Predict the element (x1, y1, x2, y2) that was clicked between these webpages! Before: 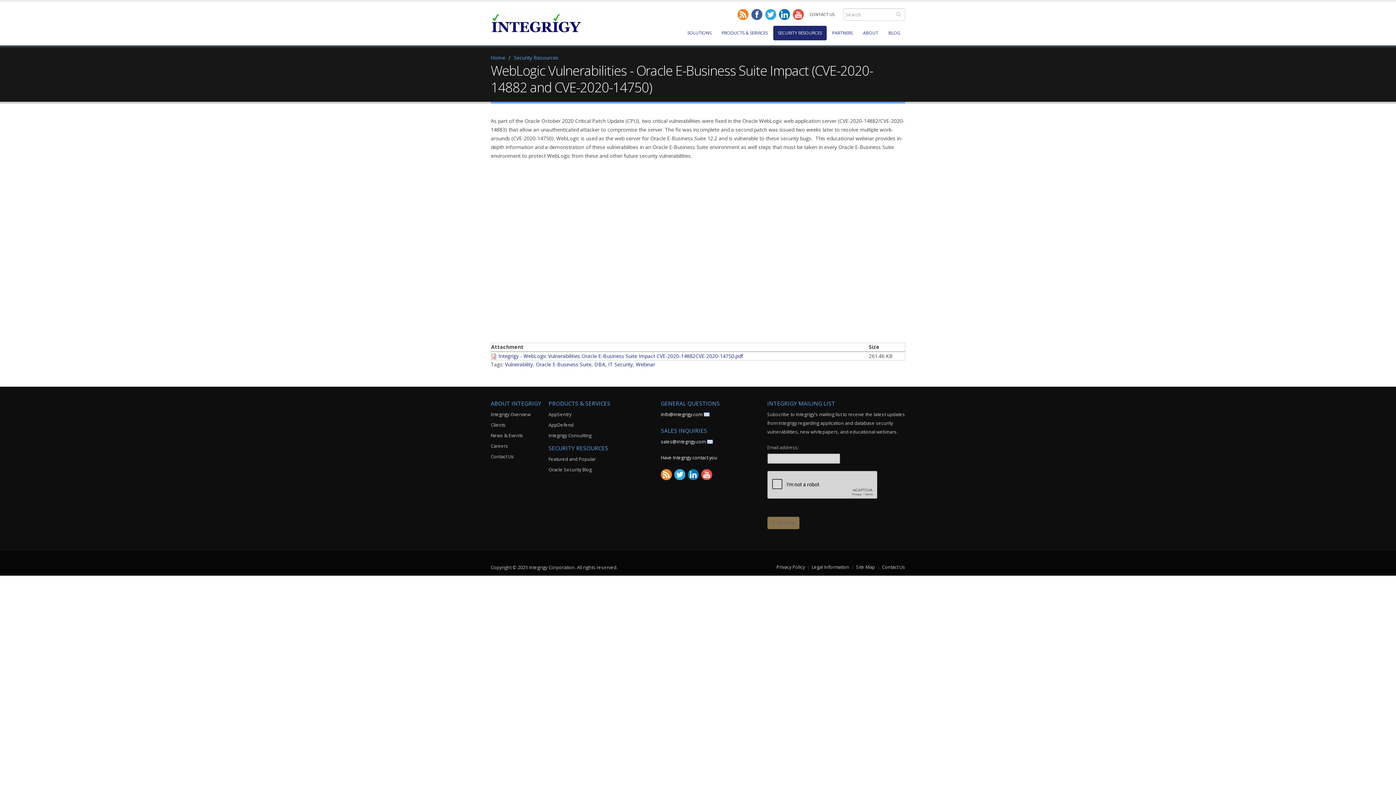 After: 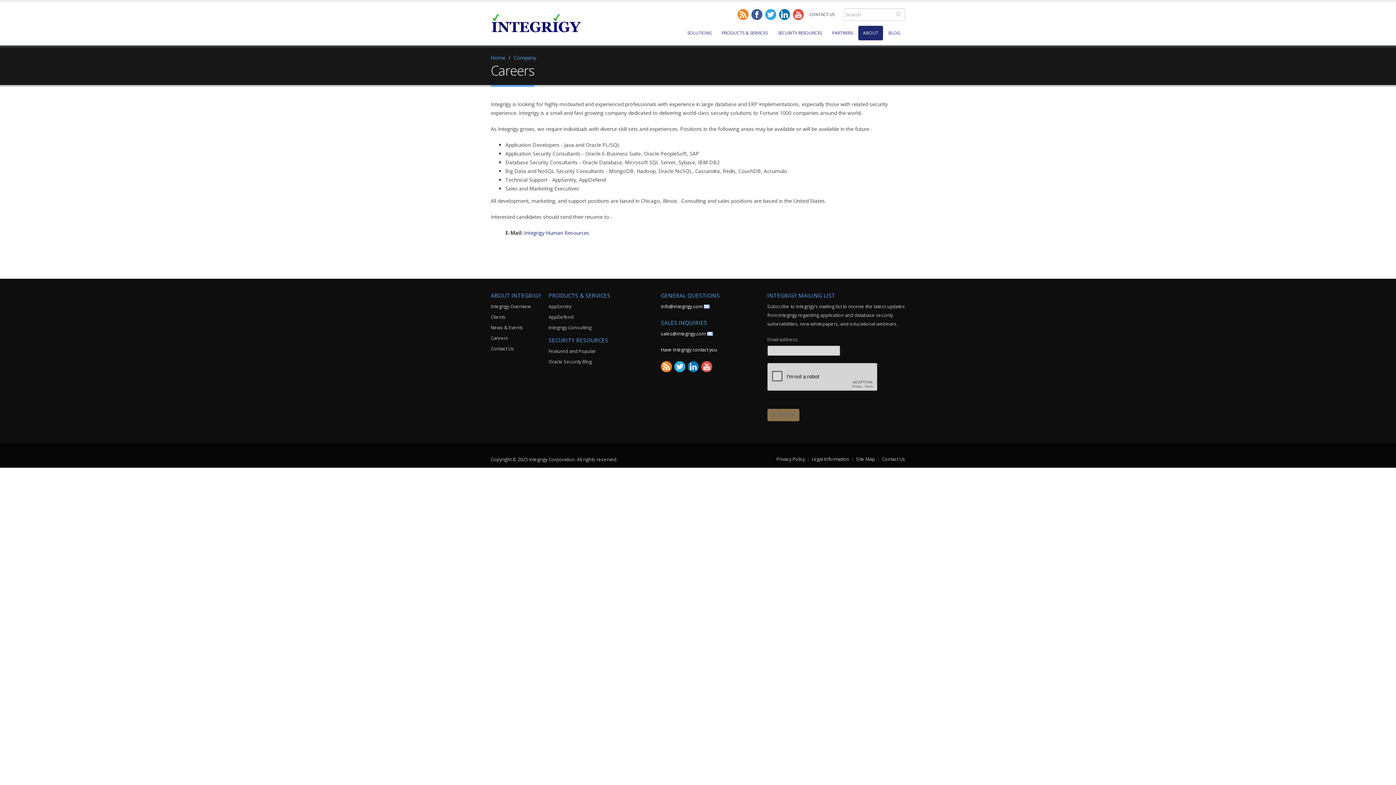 Action: label: Careers bbox: (490, 443, 508, 449)